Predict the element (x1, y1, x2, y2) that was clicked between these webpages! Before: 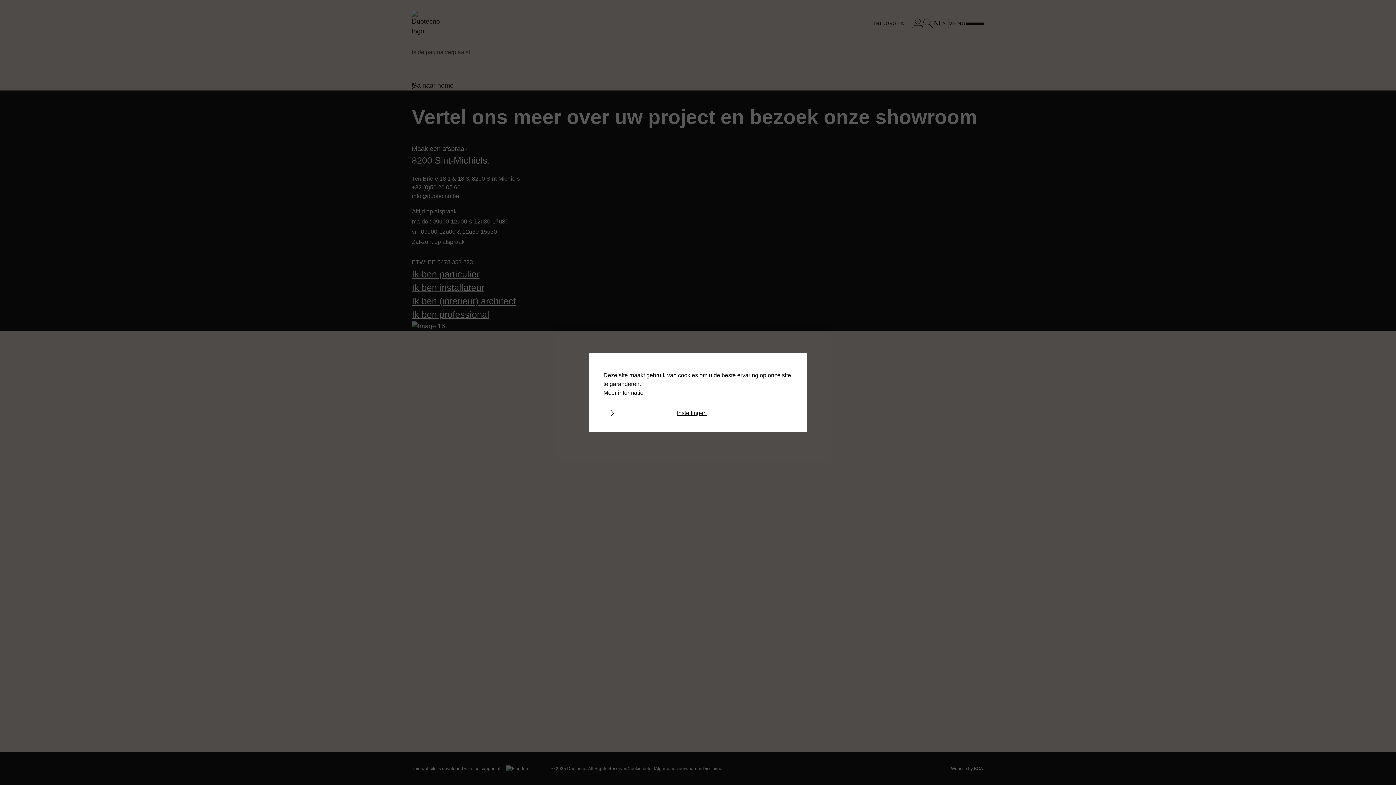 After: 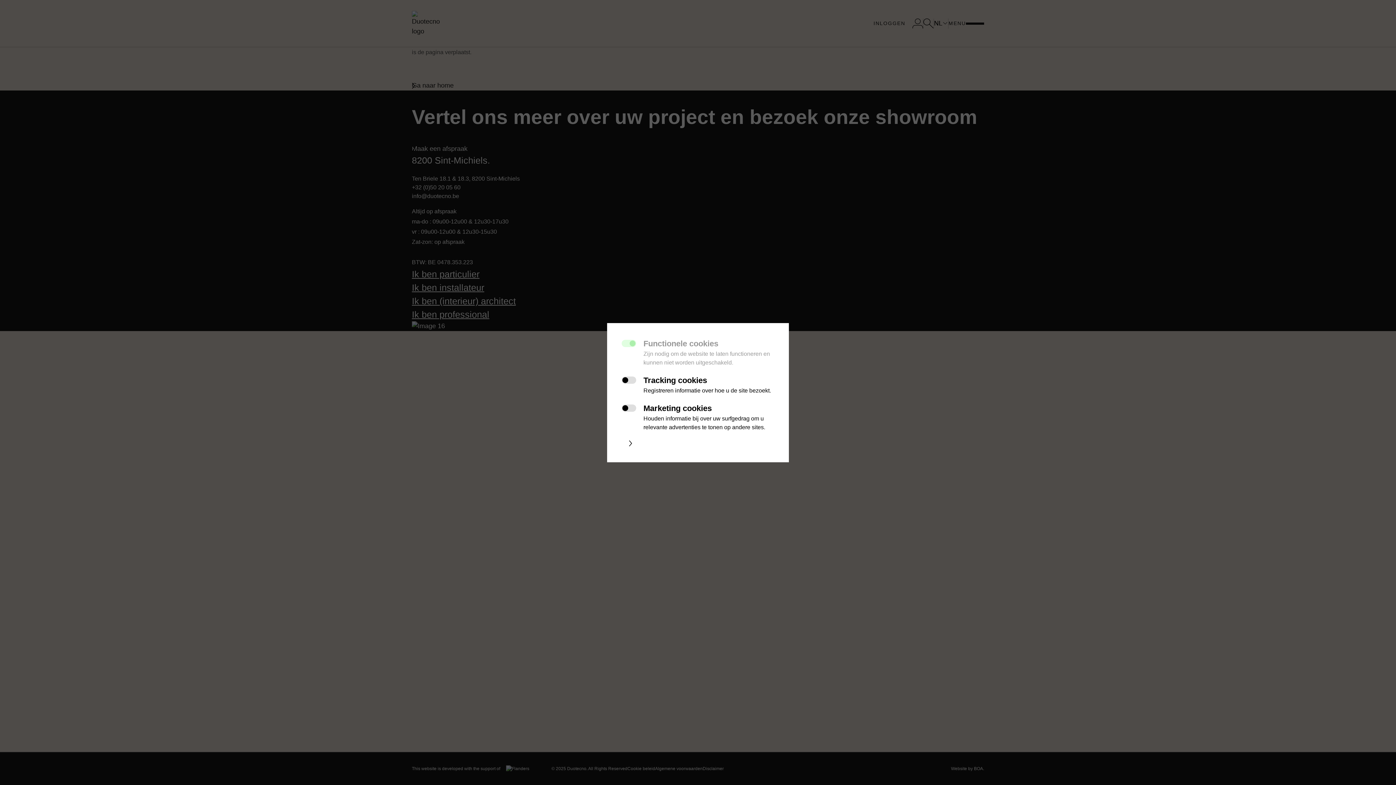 Action: bbox: (677, 410, 706, 416) label: Instellingen